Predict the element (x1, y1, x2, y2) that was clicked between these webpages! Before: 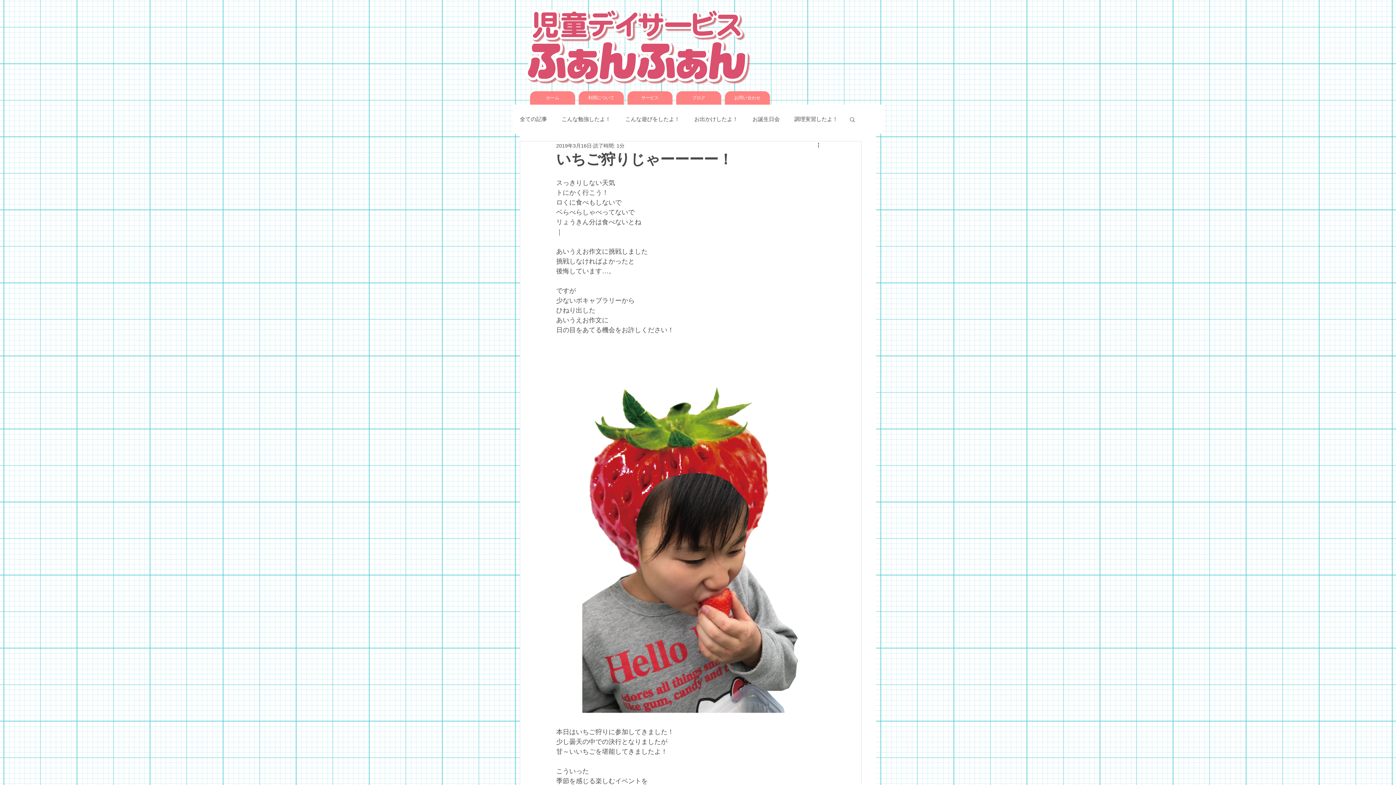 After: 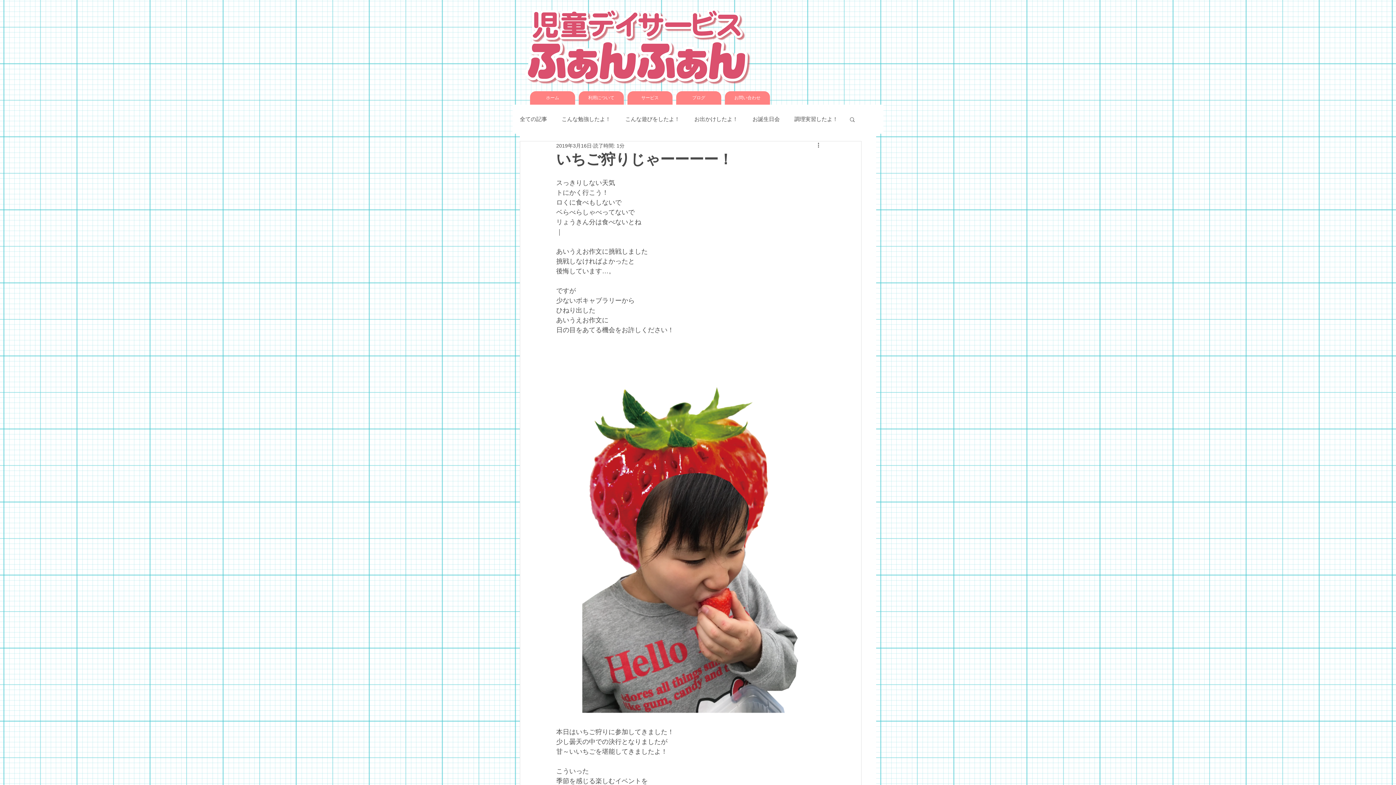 Action: bbox: (849, 116, 856, 122) label: 検索